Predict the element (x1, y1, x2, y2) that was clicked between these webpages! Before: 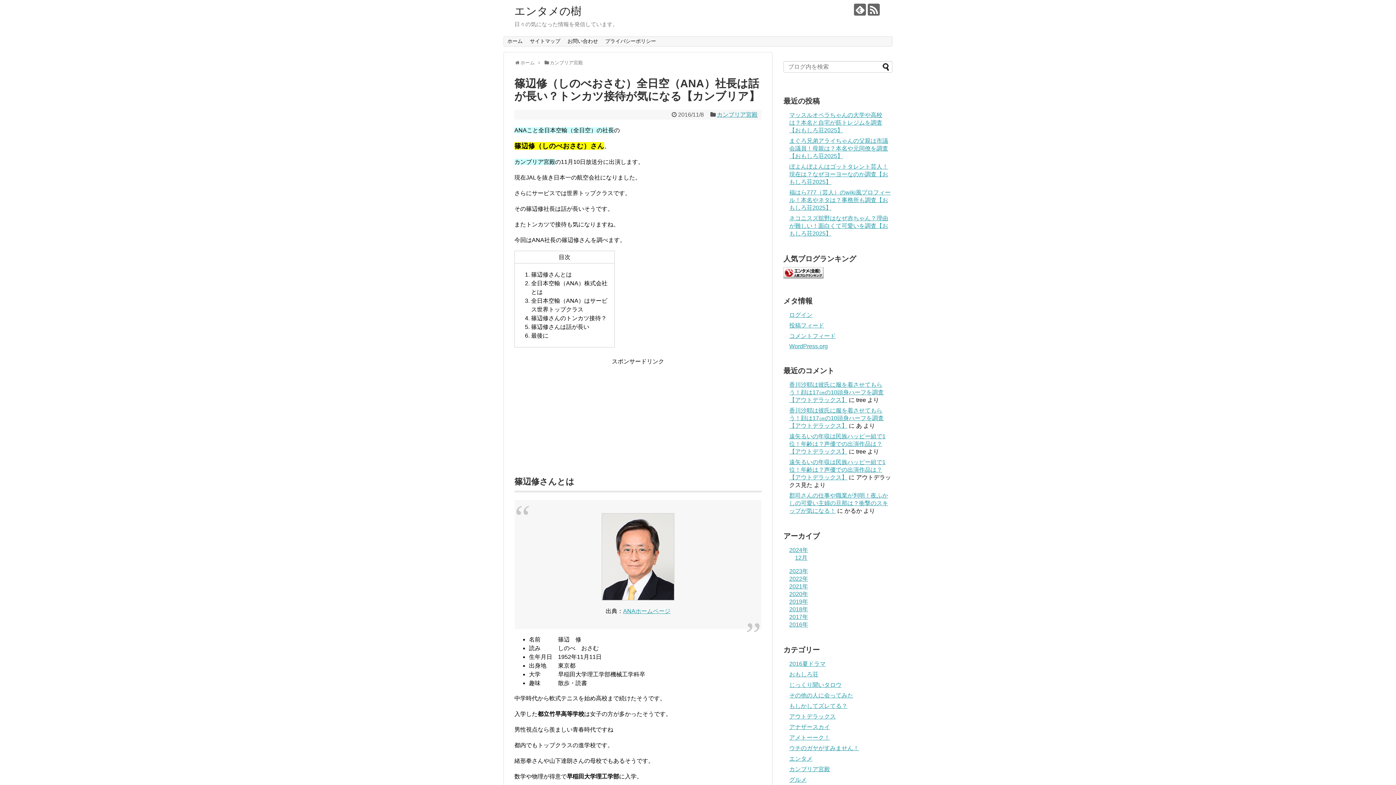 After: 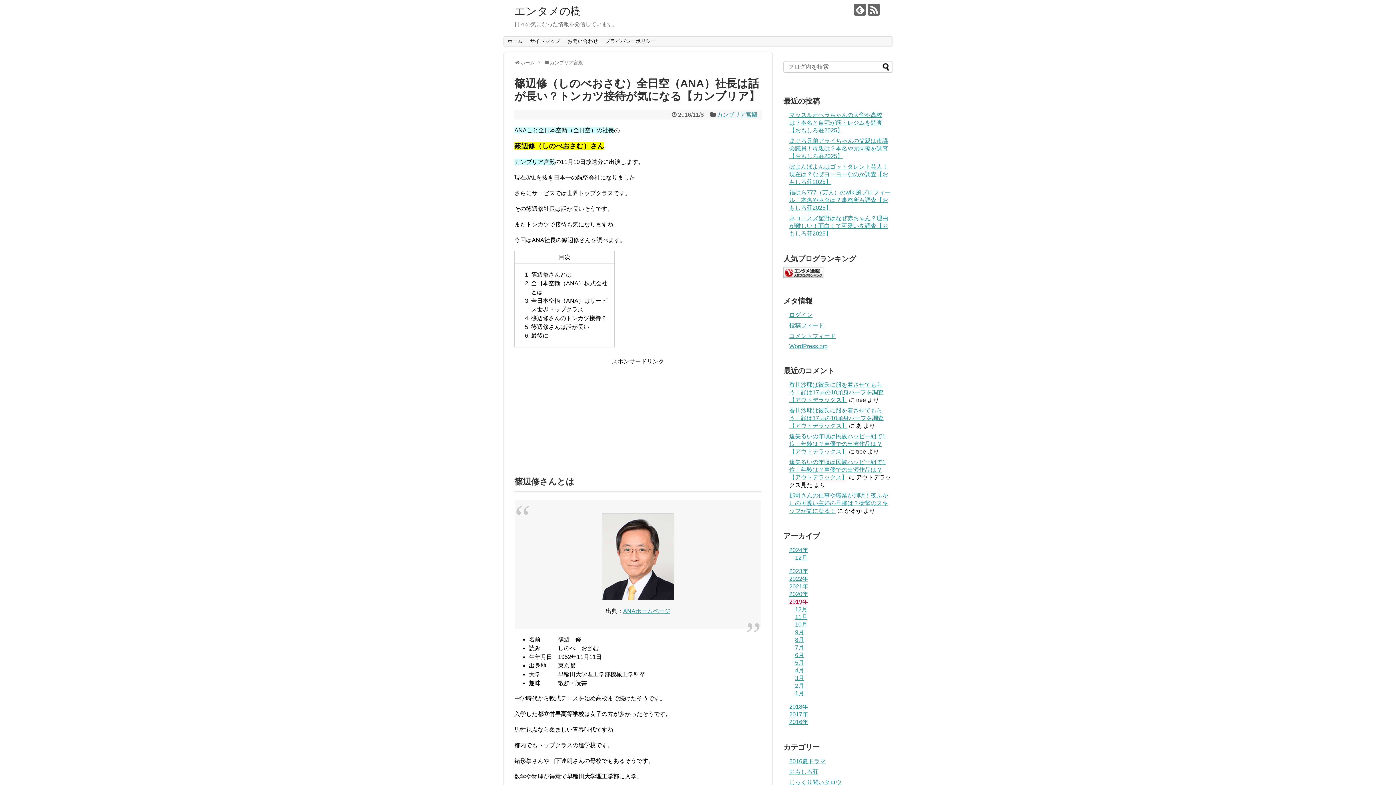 Action: label: 2019年 bbox: (789, 599, 808, 605)